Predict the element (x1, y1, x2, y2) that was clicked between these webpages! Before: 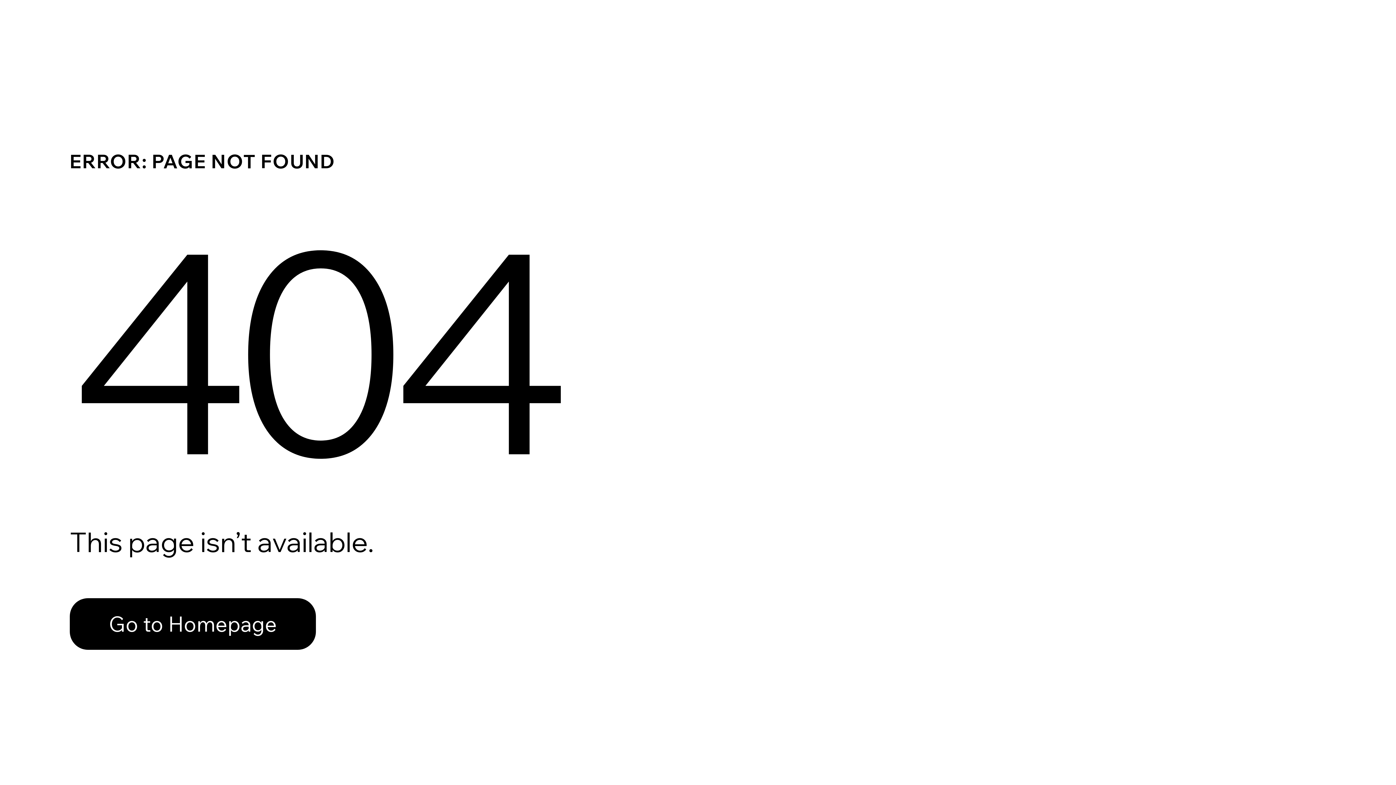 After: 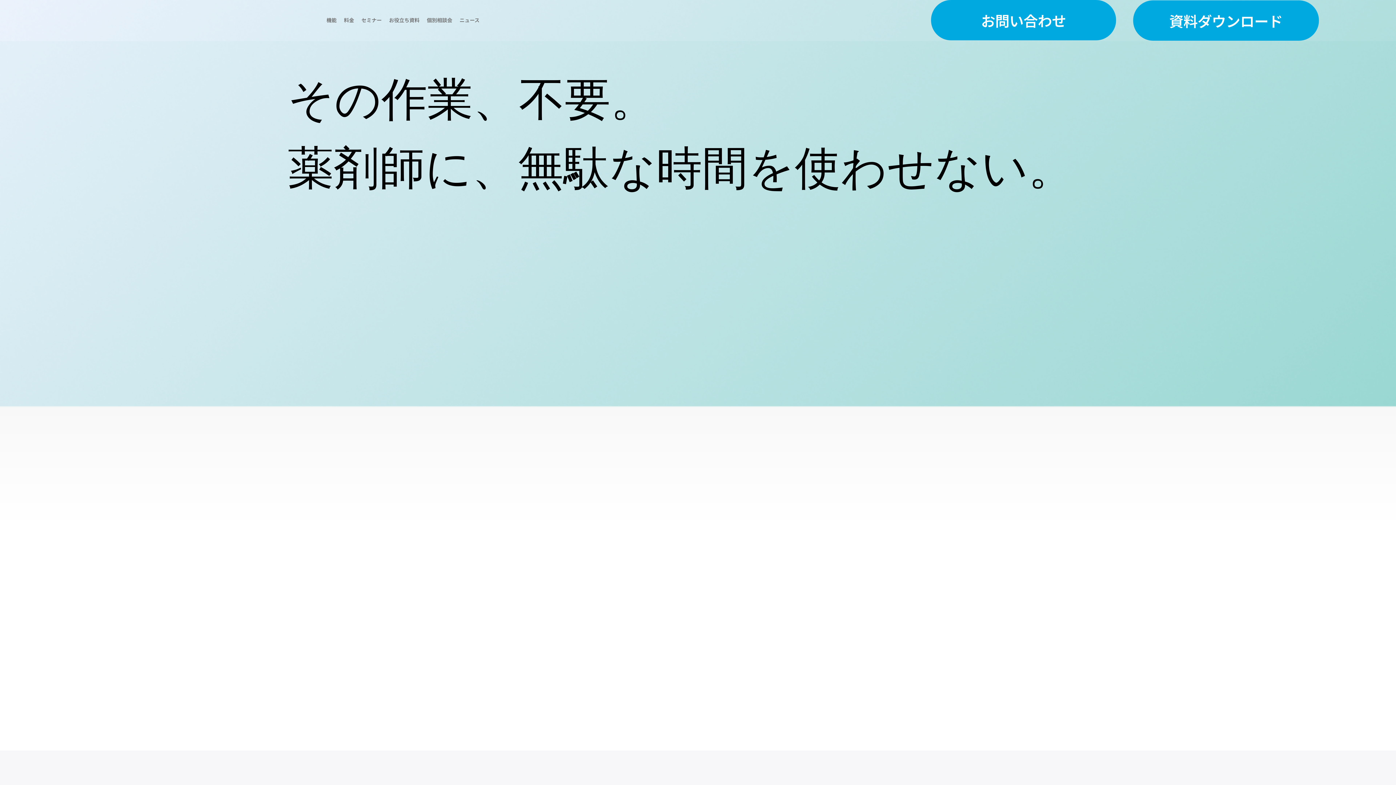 Action: bbox: (69, 582, 768, 659) label: Go to Homepage